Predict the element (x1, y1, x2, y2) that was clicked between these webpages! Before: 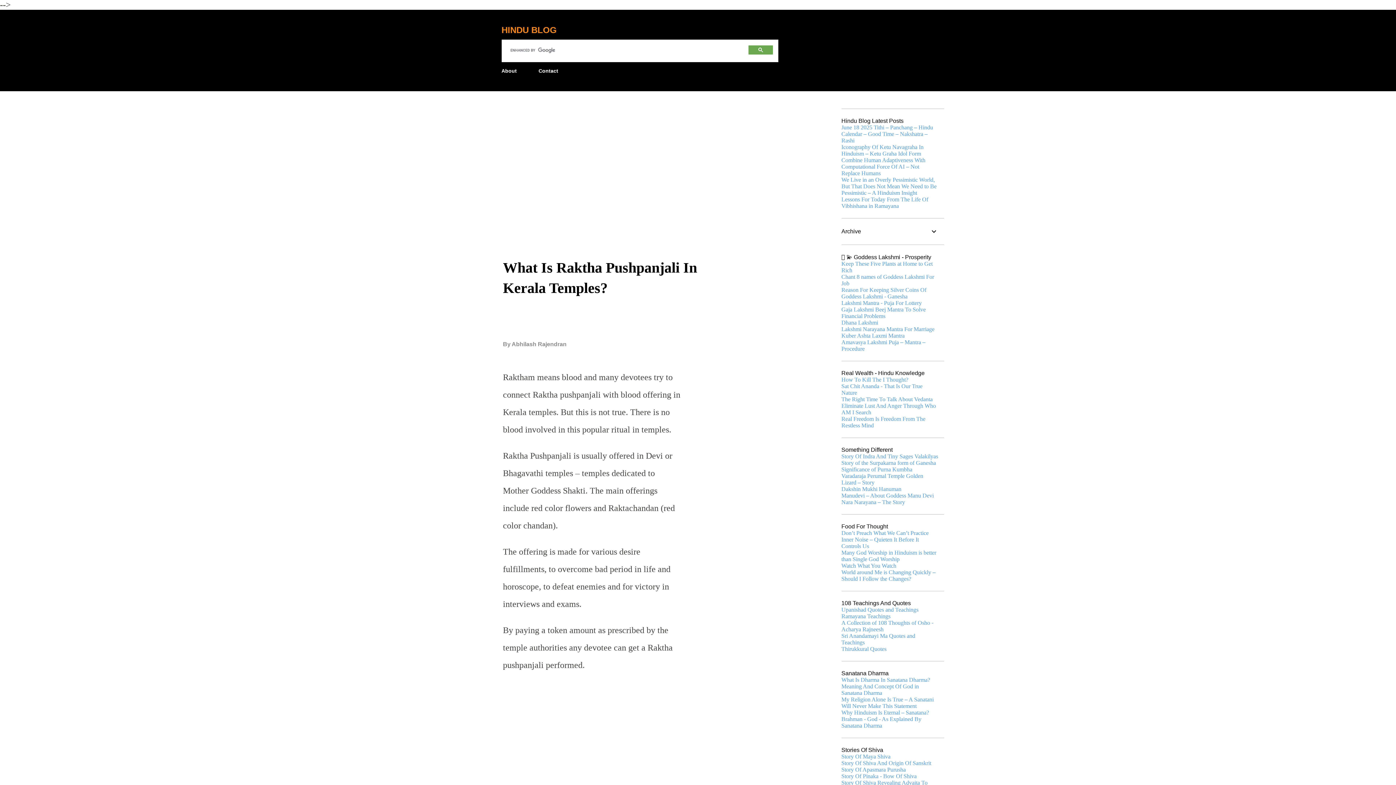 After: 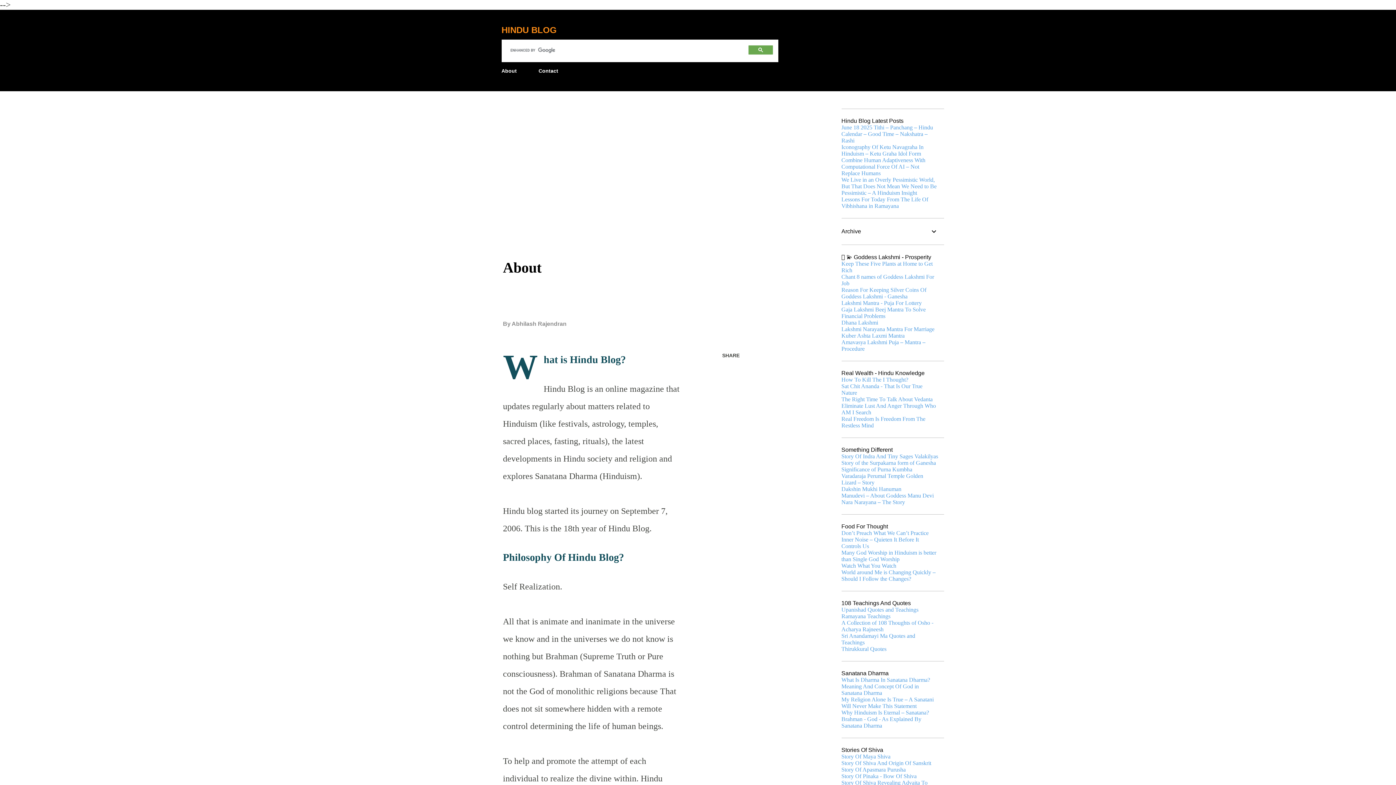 Action: bbox: (501, 63, 521, 78) label: About